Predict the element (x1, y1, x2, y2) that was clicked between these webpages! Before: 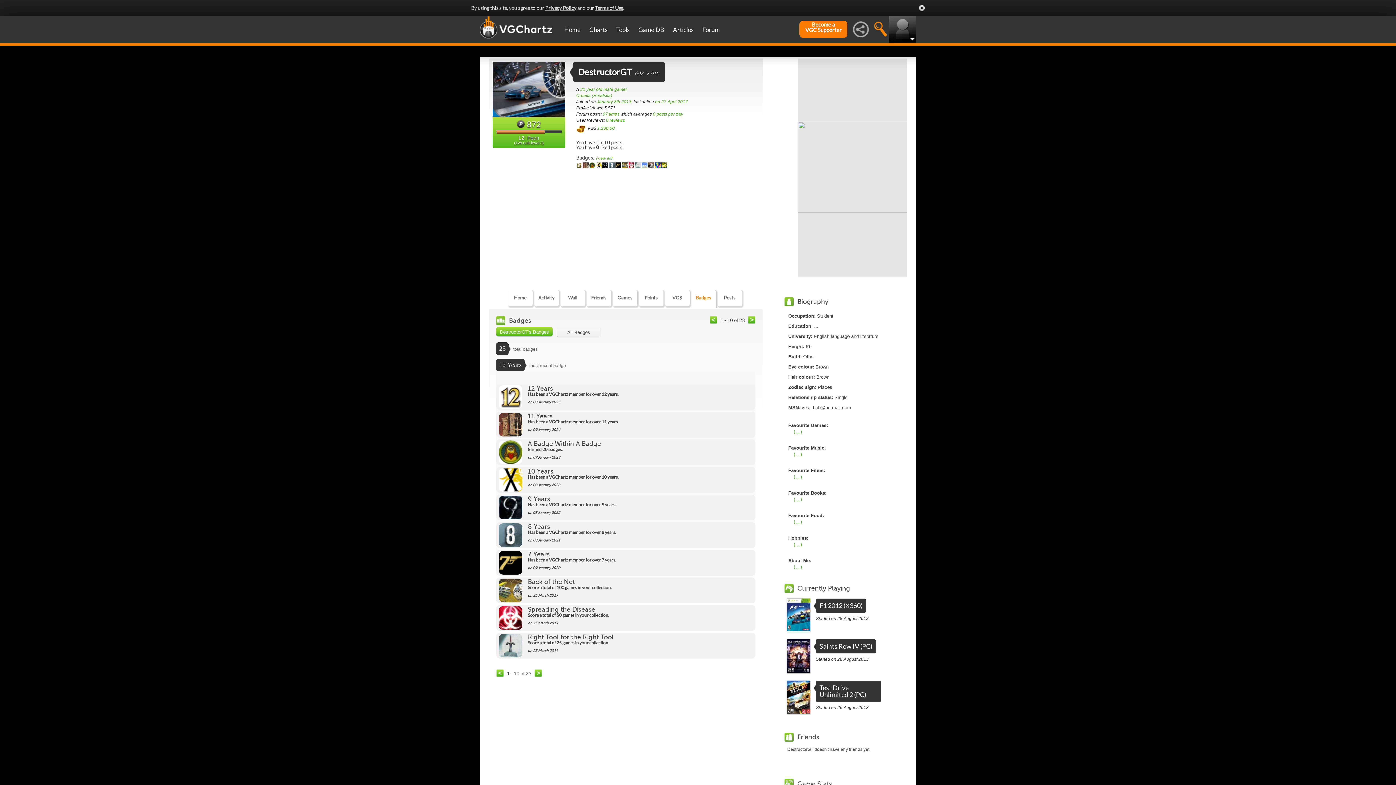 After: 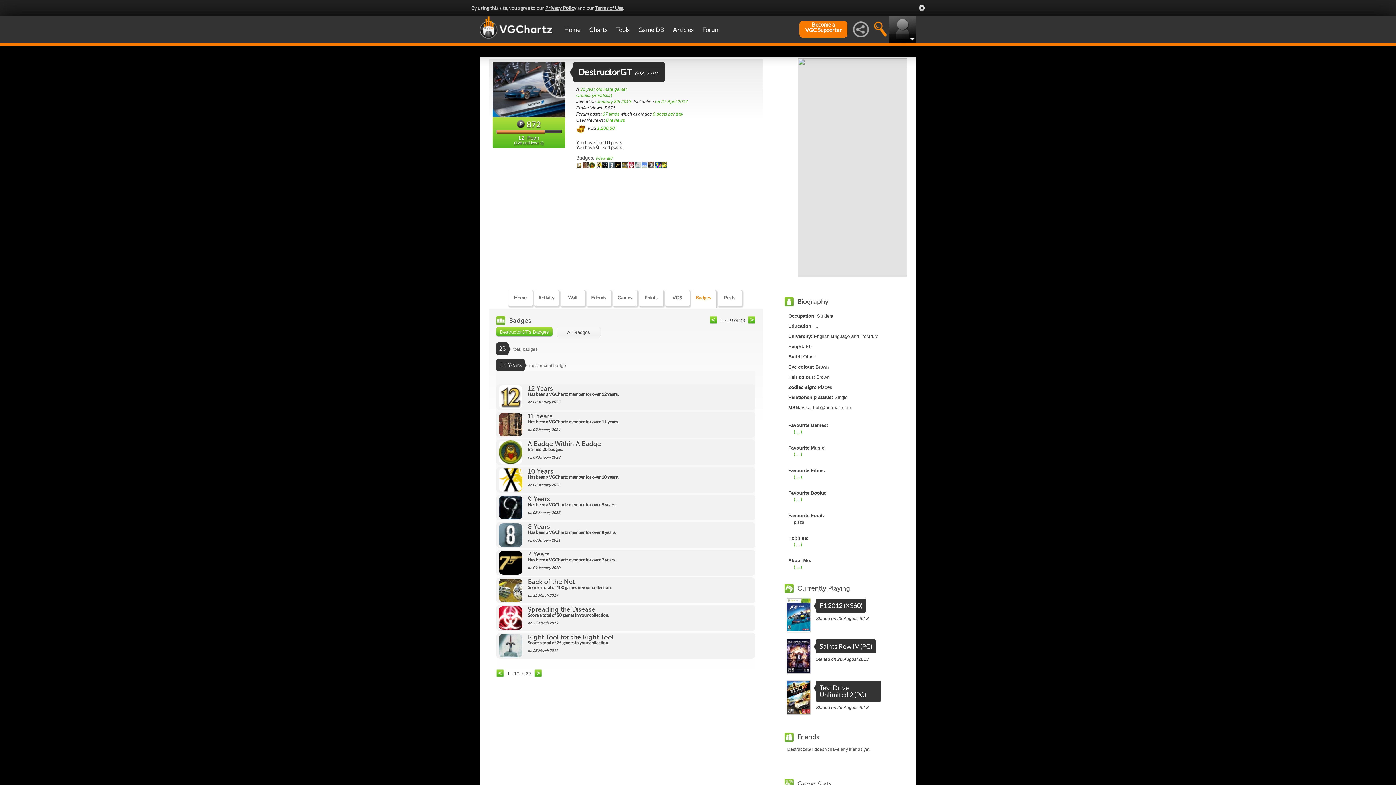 Action: label: ( ... ) bbox: (793, 519, 802, 525)